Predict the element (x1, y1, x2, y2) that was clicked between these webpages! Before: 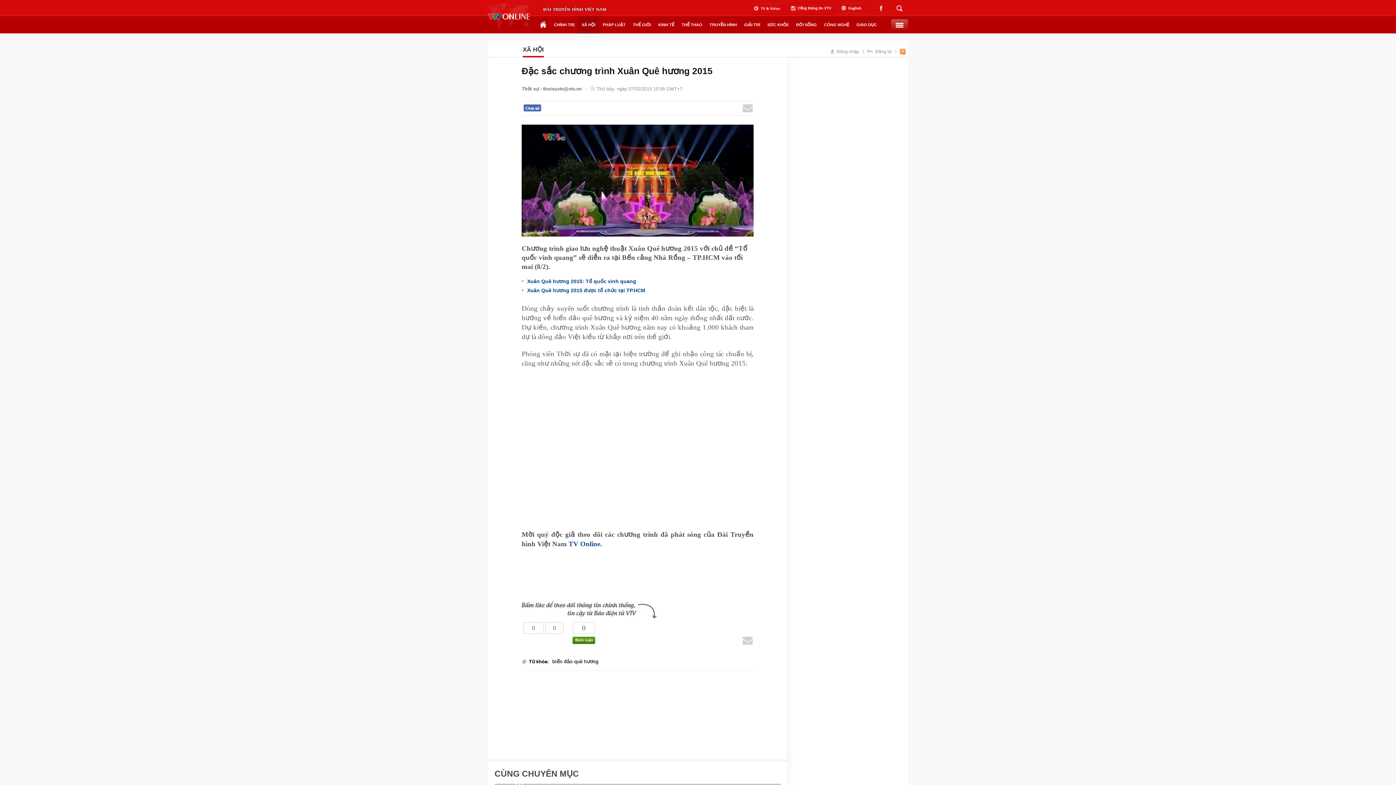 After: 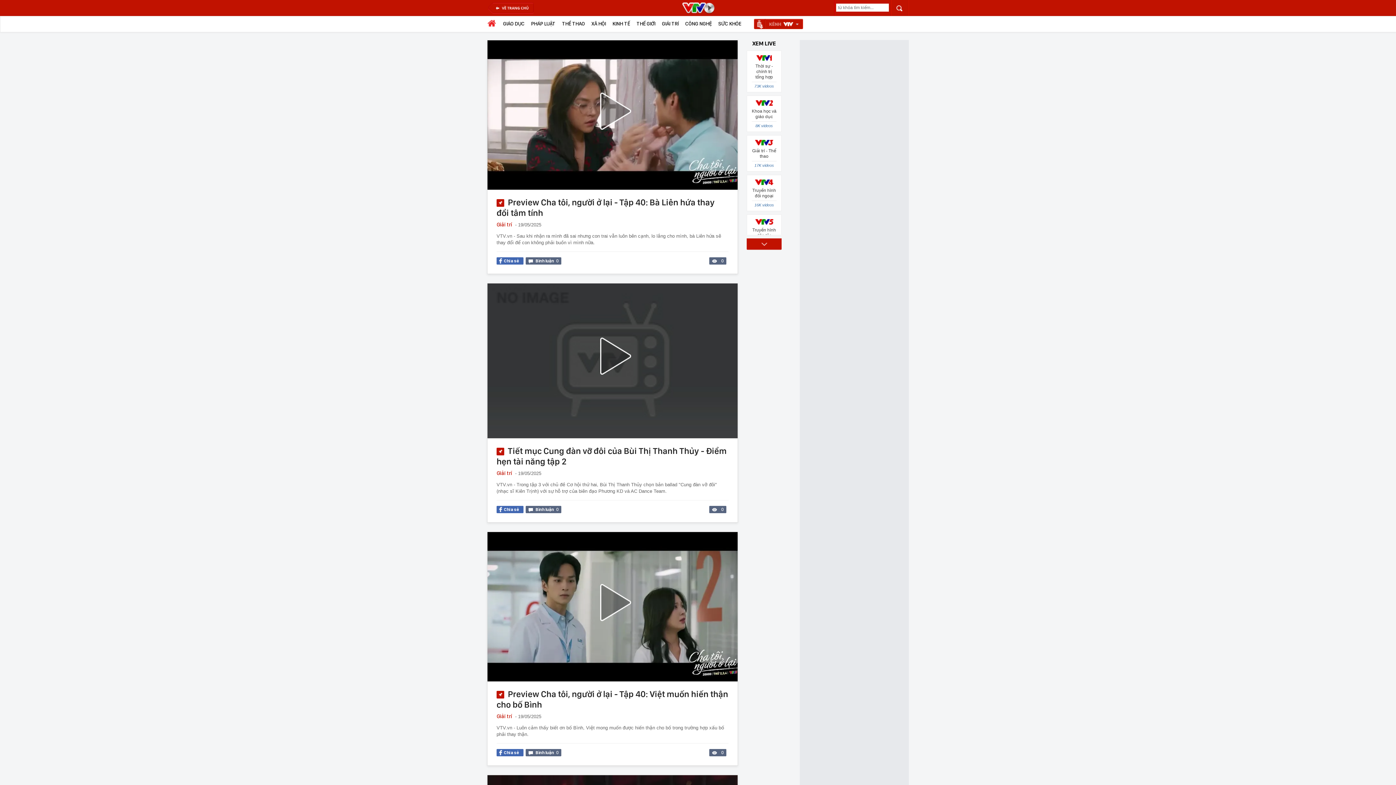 Action: bbox: (750, 2, 785, 13)